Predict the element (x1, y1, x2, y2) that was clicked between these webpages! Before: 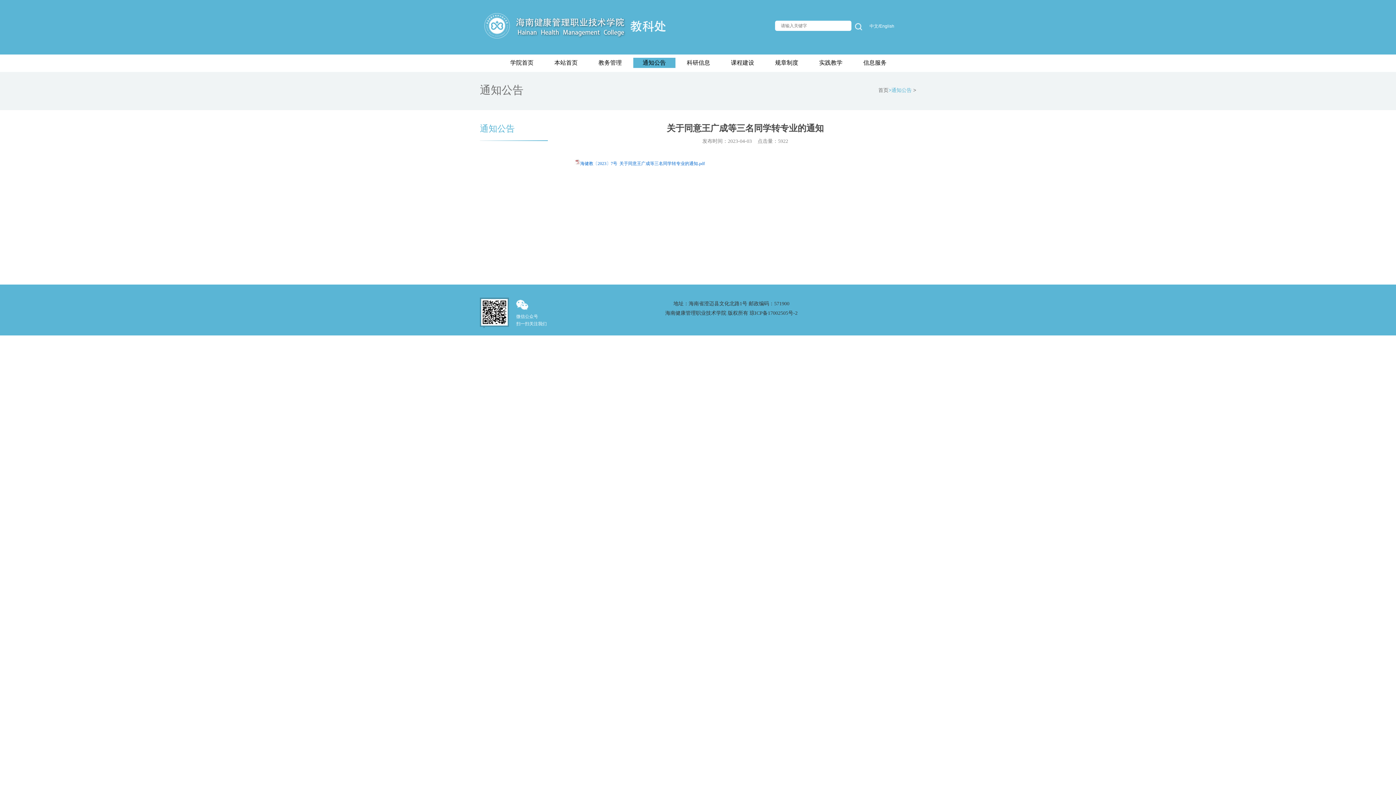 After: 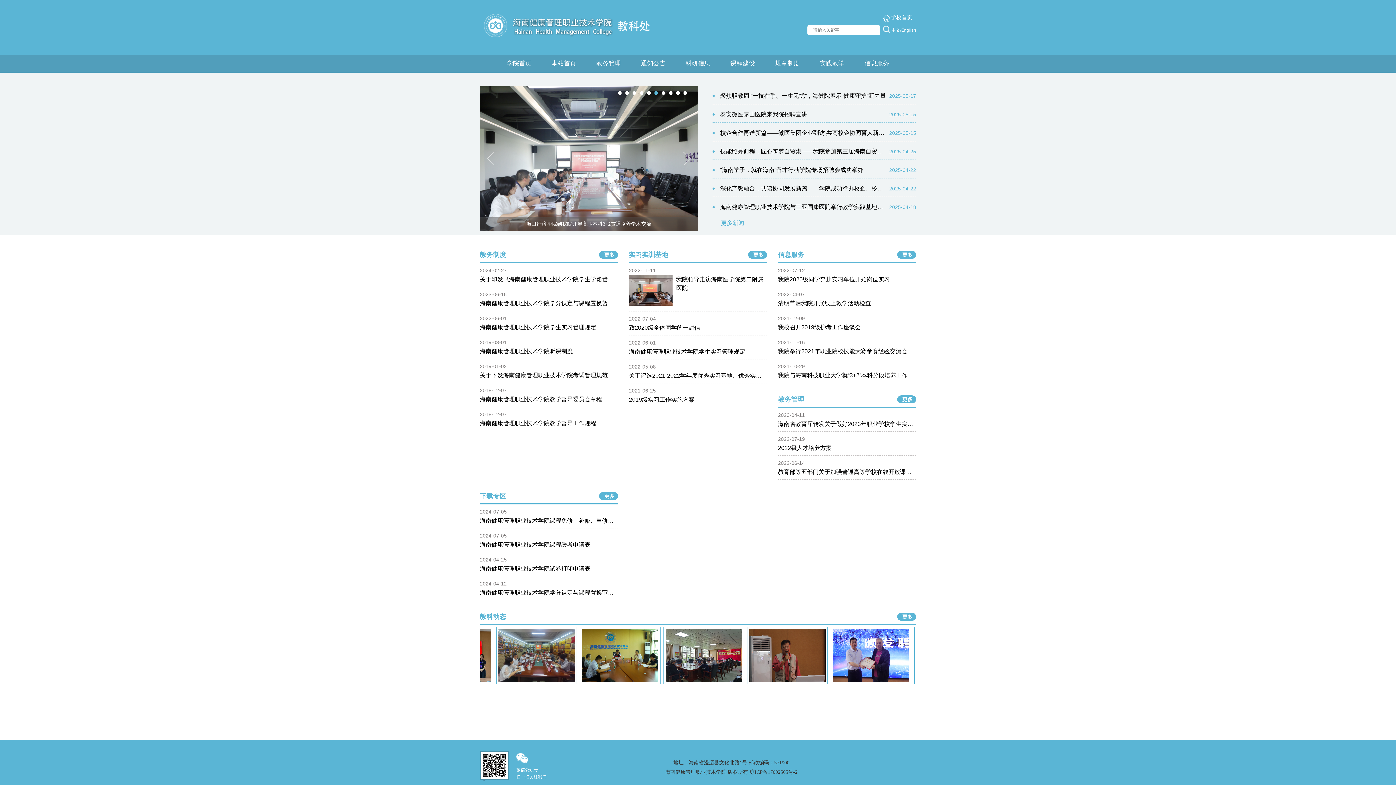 Action: label: 首页 bbox: (878, 87, 888, 93)